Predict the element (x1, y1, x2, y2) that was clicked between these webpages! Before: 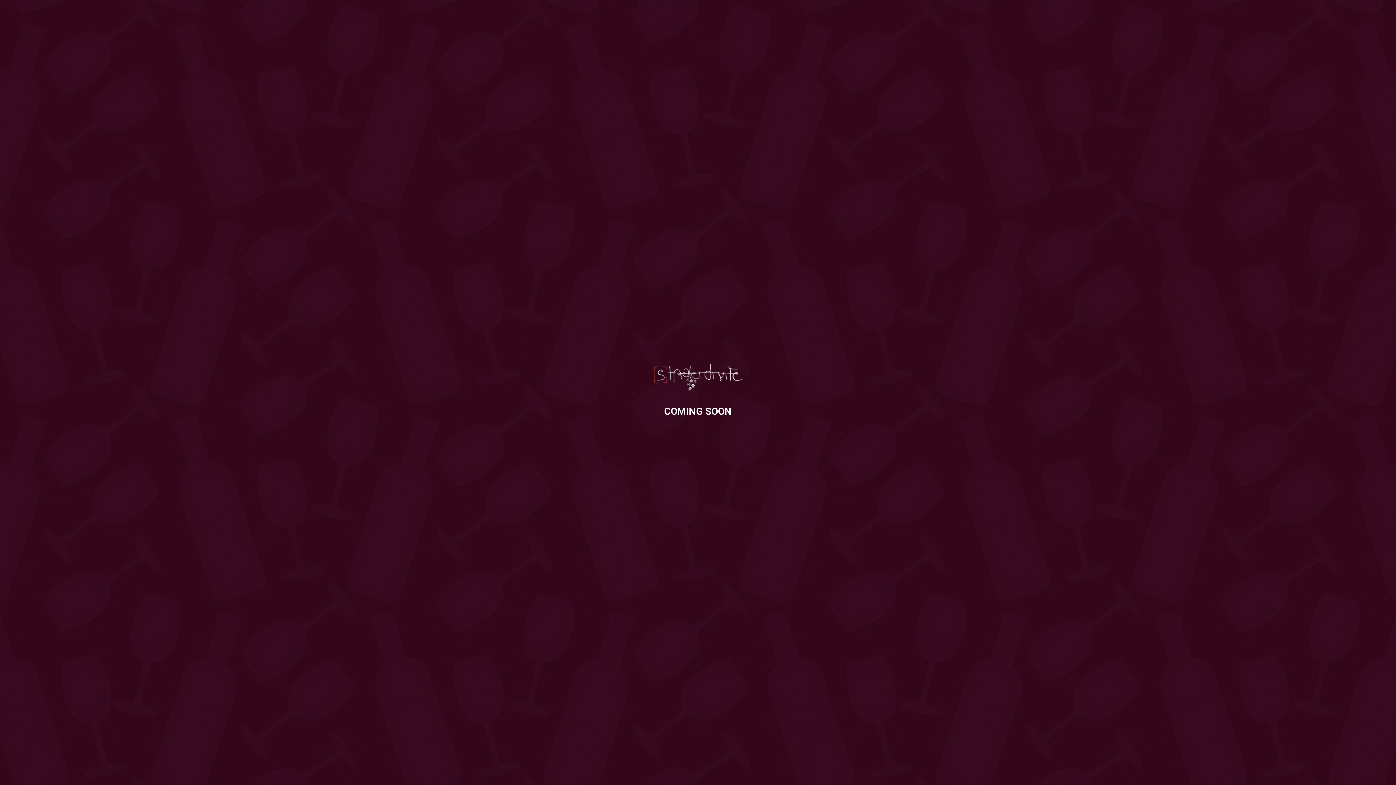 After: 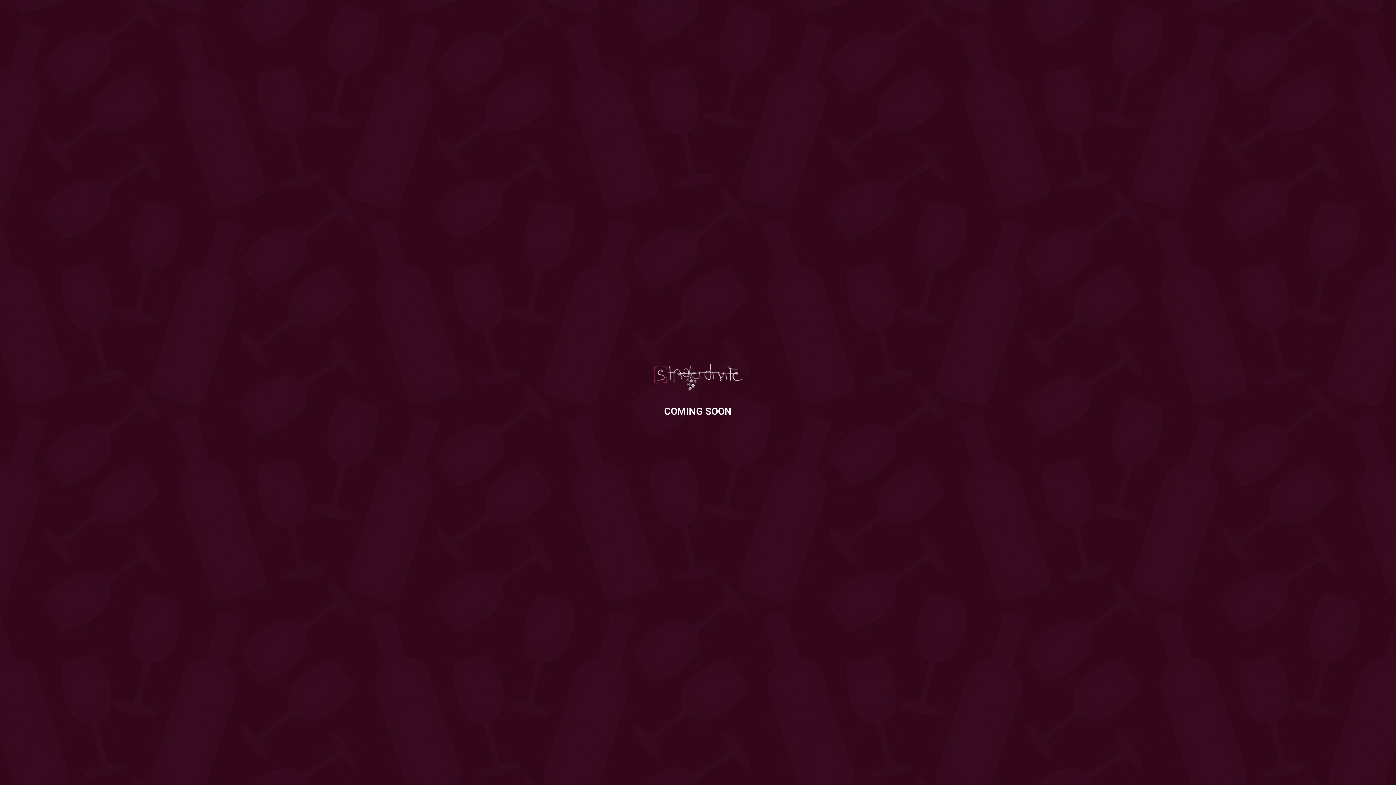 Action: bbox: (651, 386, 744, 393)